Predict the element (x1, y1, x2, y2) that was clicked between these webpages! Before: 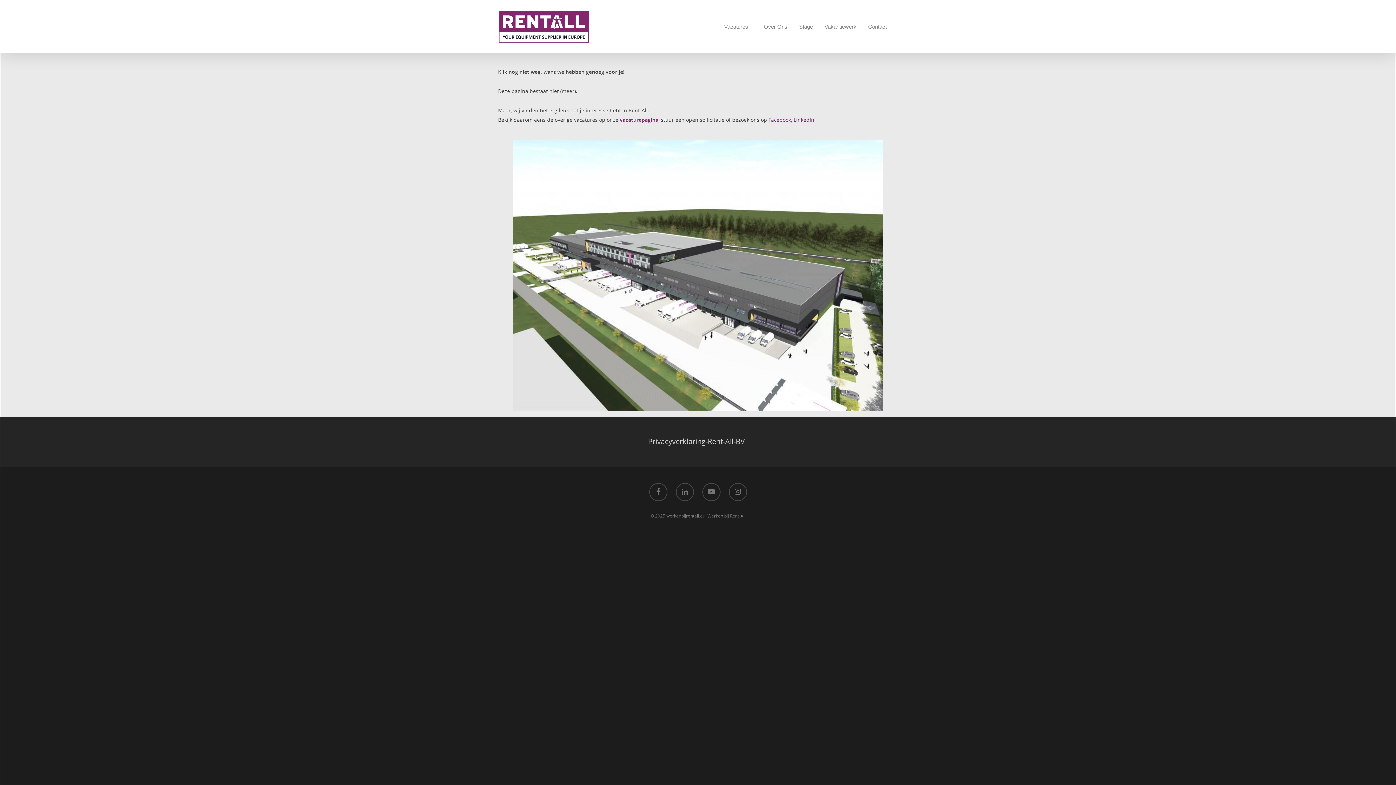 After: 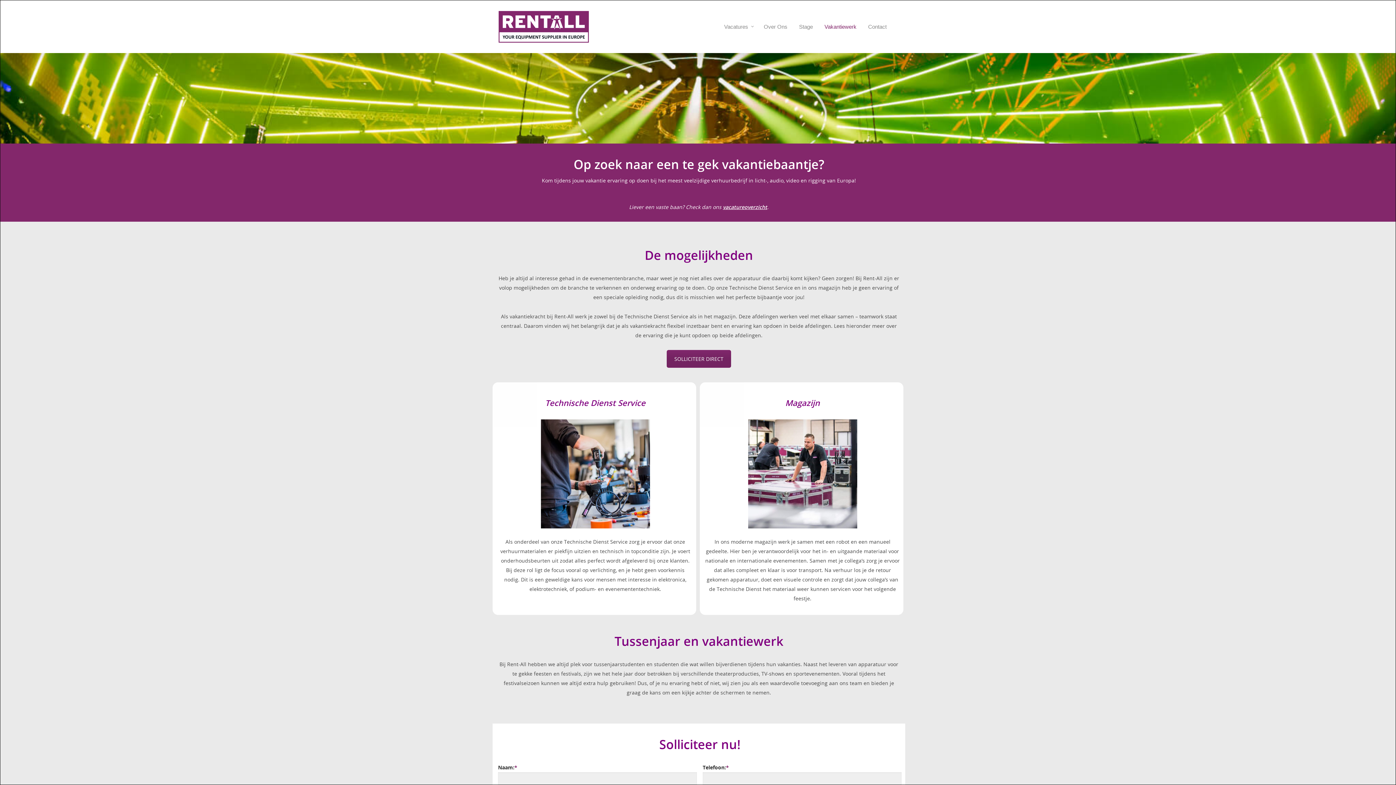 Action: bbox: (819, 10, 862, 53) label: Vakantiewerk